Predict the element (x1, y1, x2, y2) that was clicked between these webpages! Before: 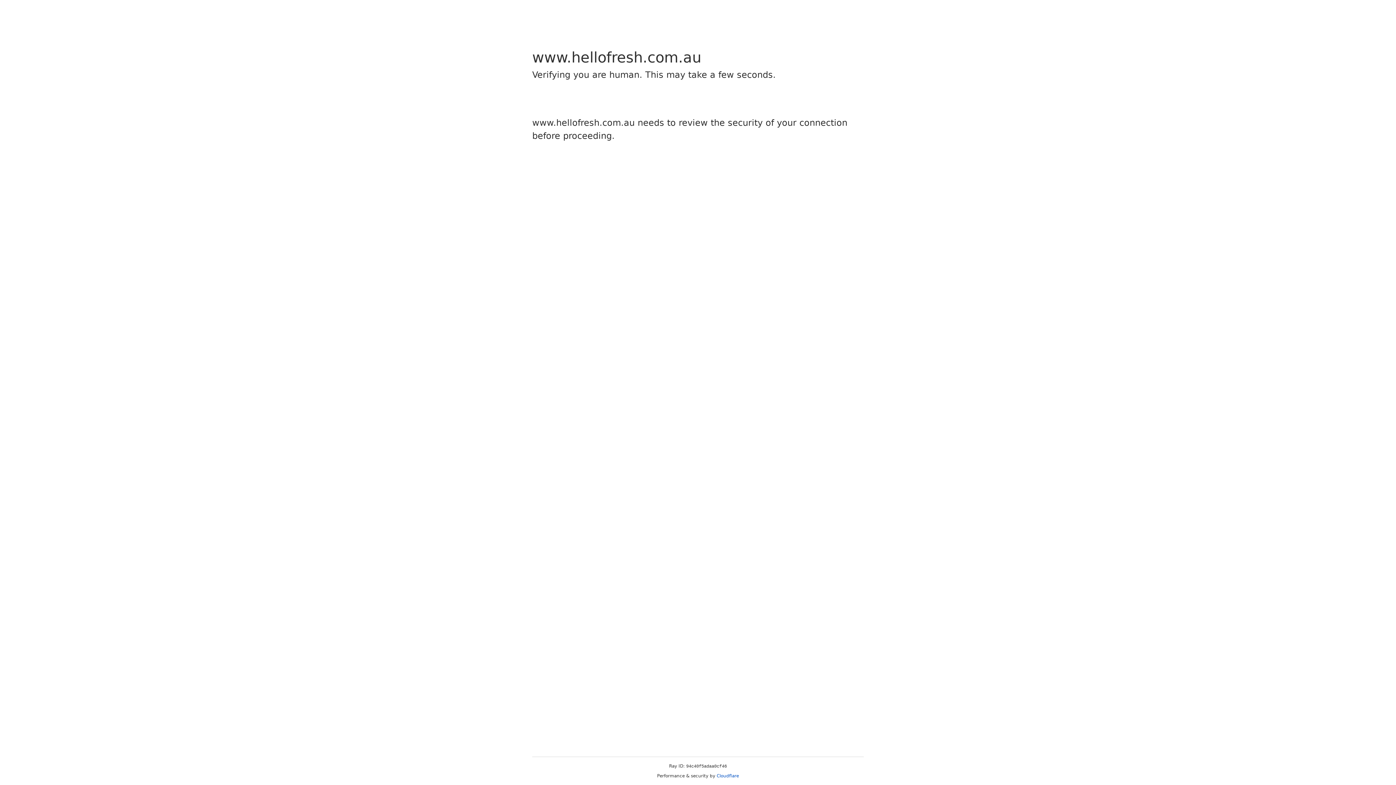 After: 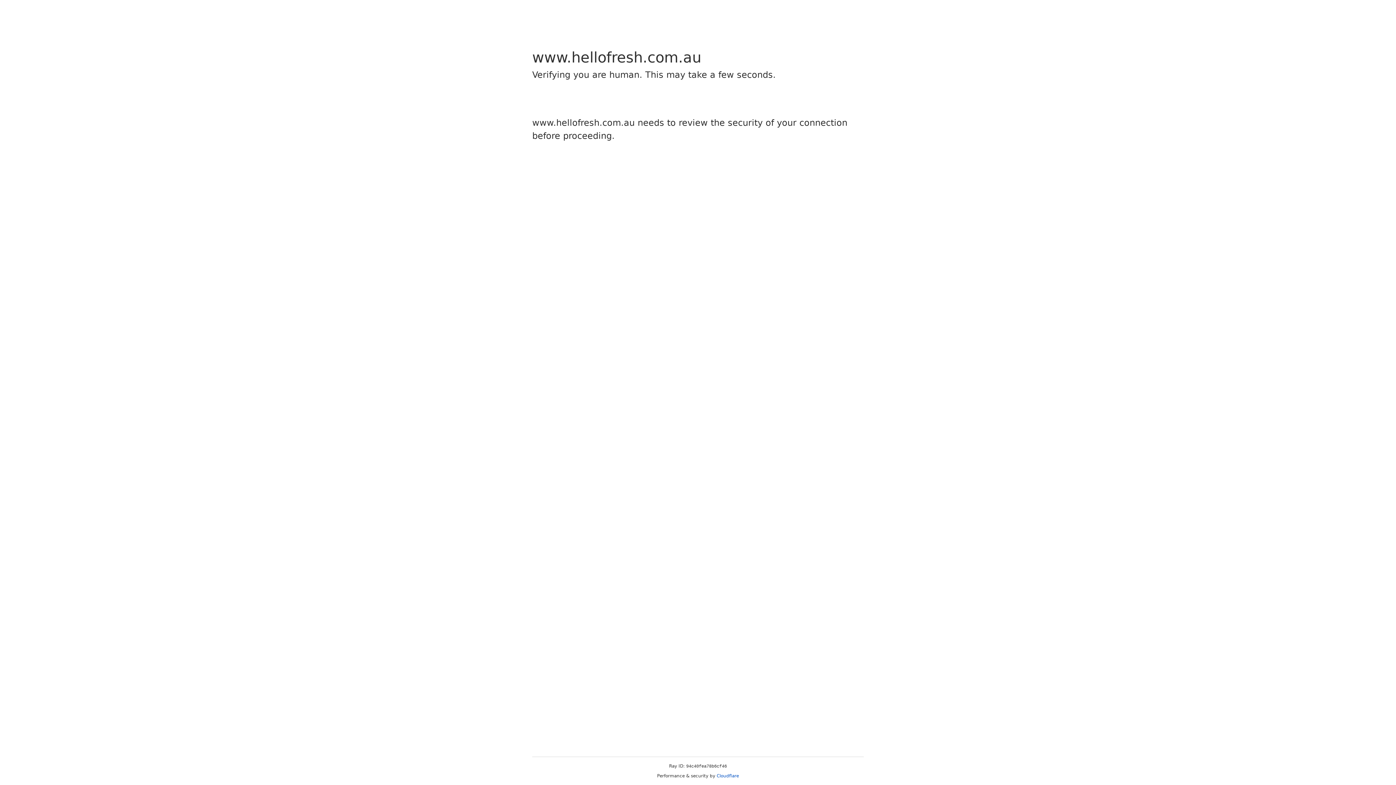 Action: bbox: (716, 773, 739, 778) label: Cloudflare